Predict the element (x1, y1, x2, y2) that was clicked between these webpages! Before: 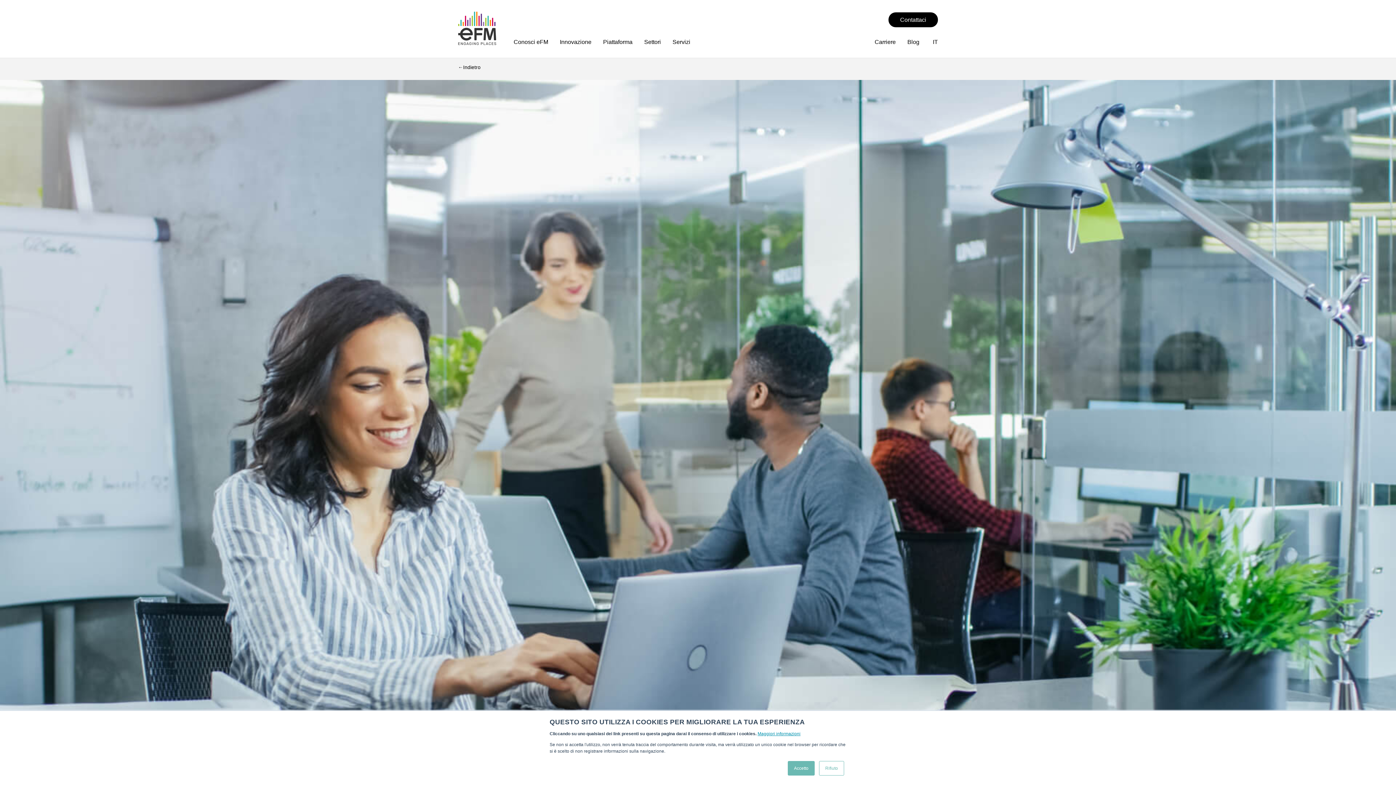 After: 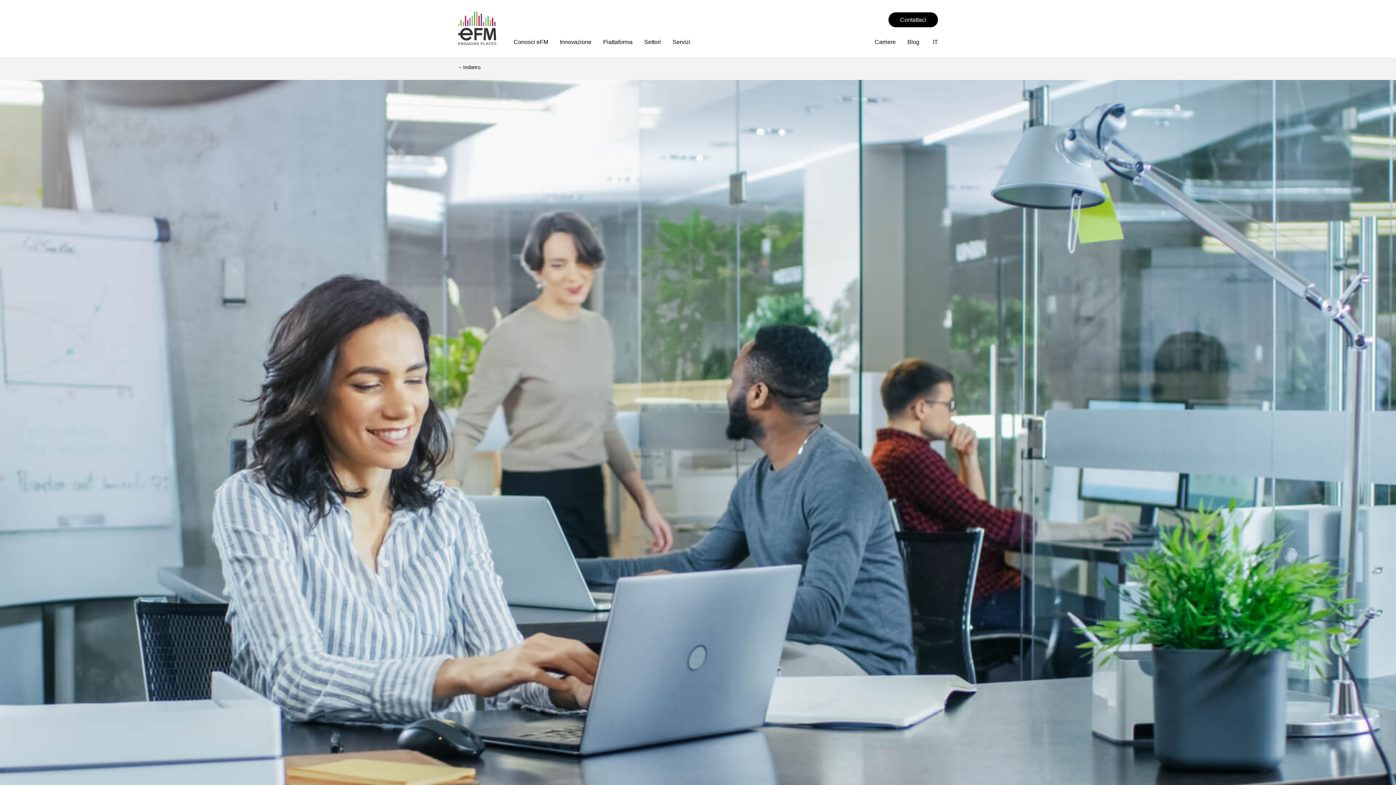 Action: label: Accetto bbox: (788, 761, 814, 776)